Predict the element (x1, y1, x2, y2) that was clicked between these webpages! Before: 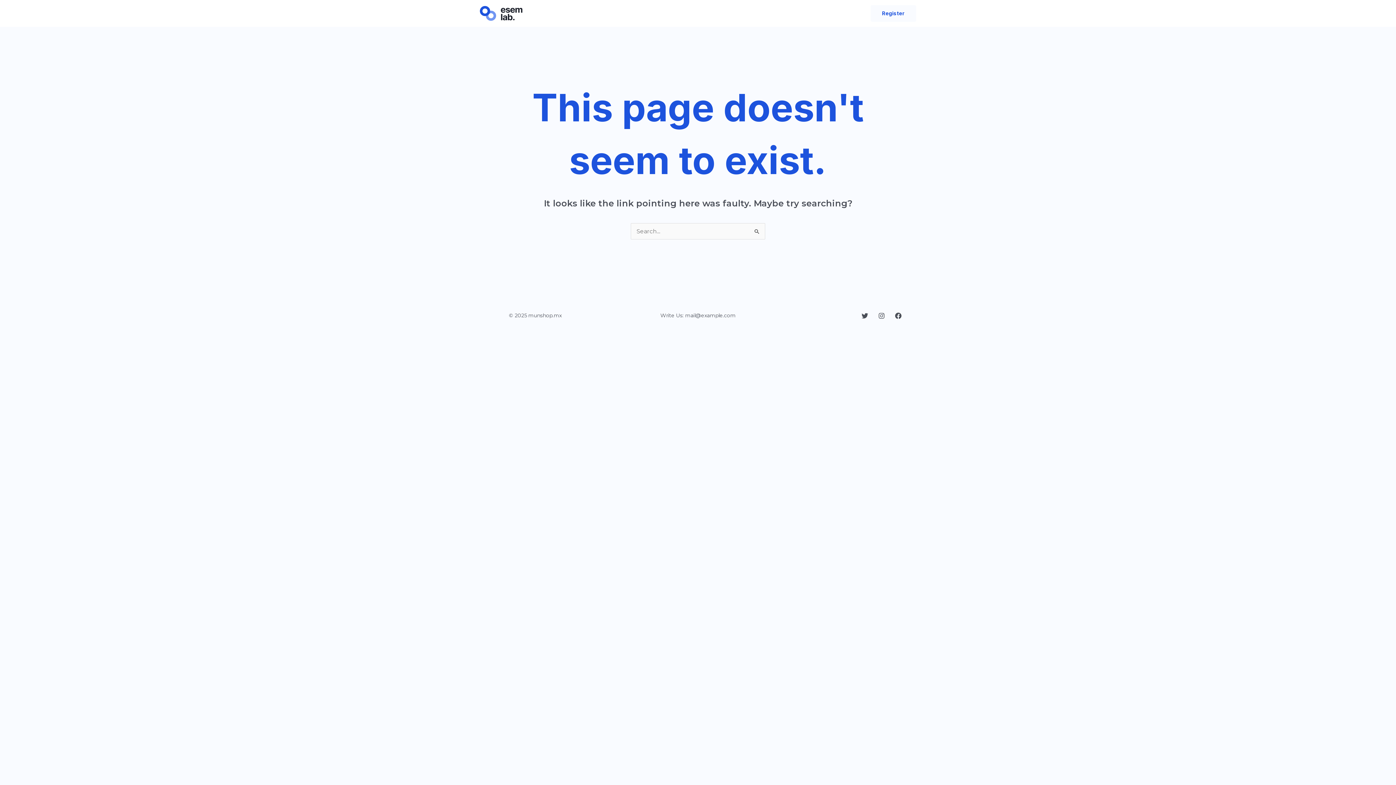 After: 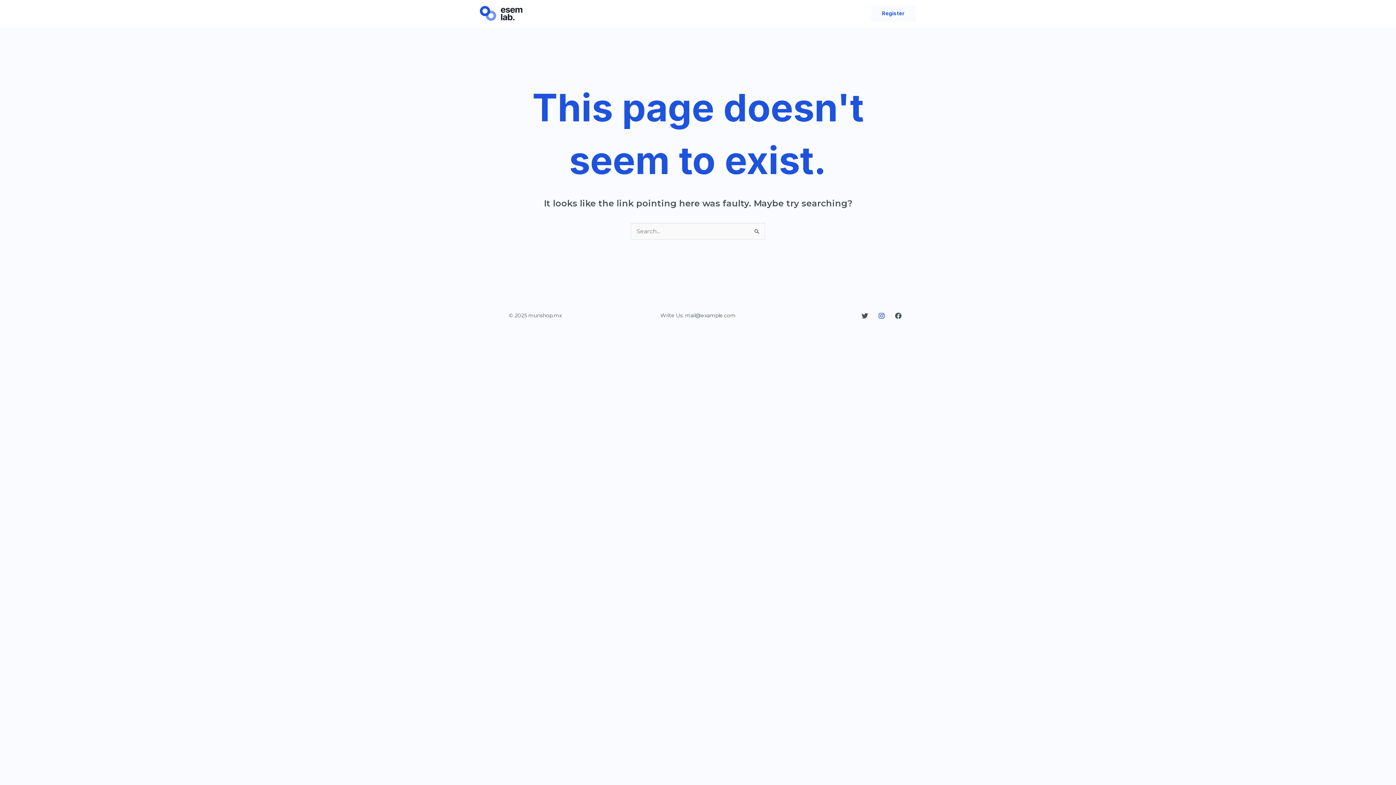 Action: bbox: (878, 312, 885, 319) label: Instagram